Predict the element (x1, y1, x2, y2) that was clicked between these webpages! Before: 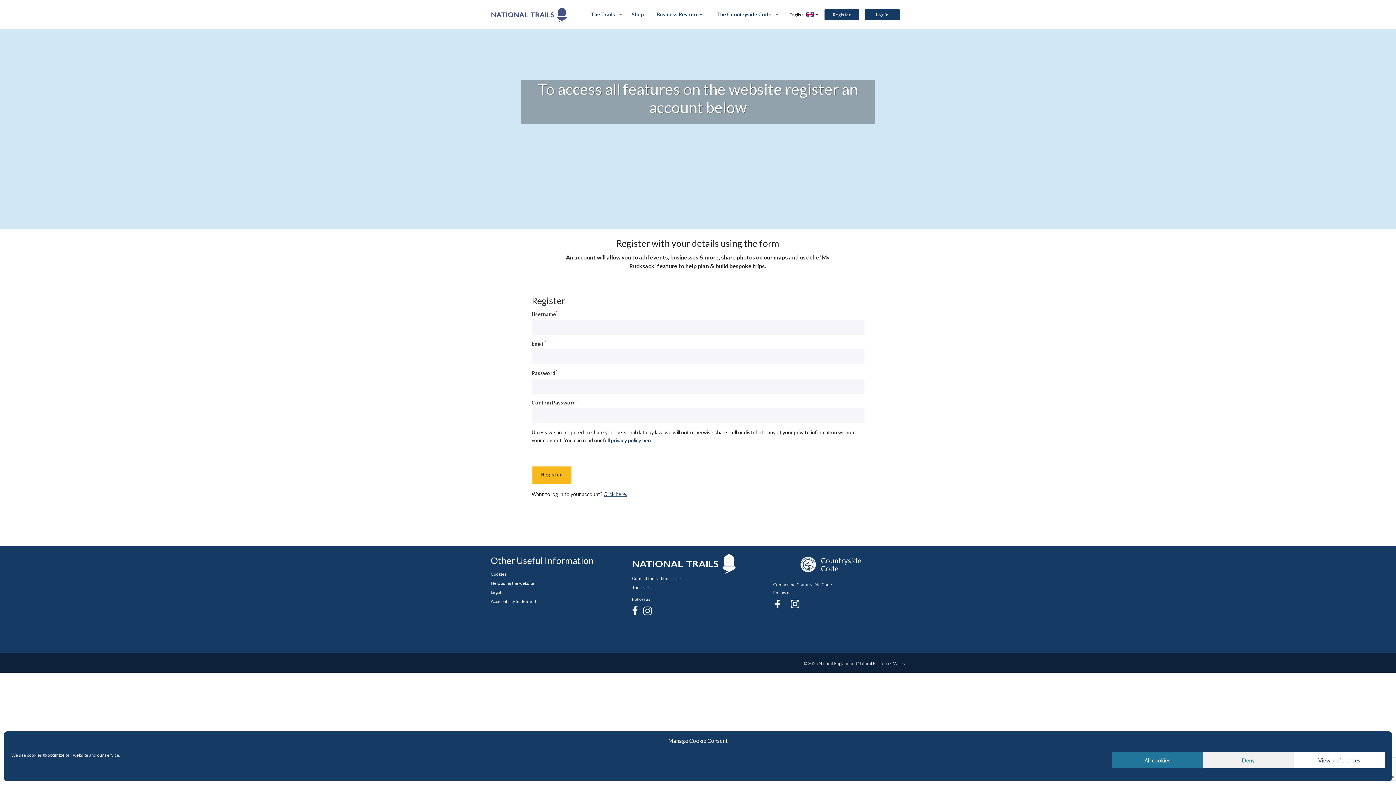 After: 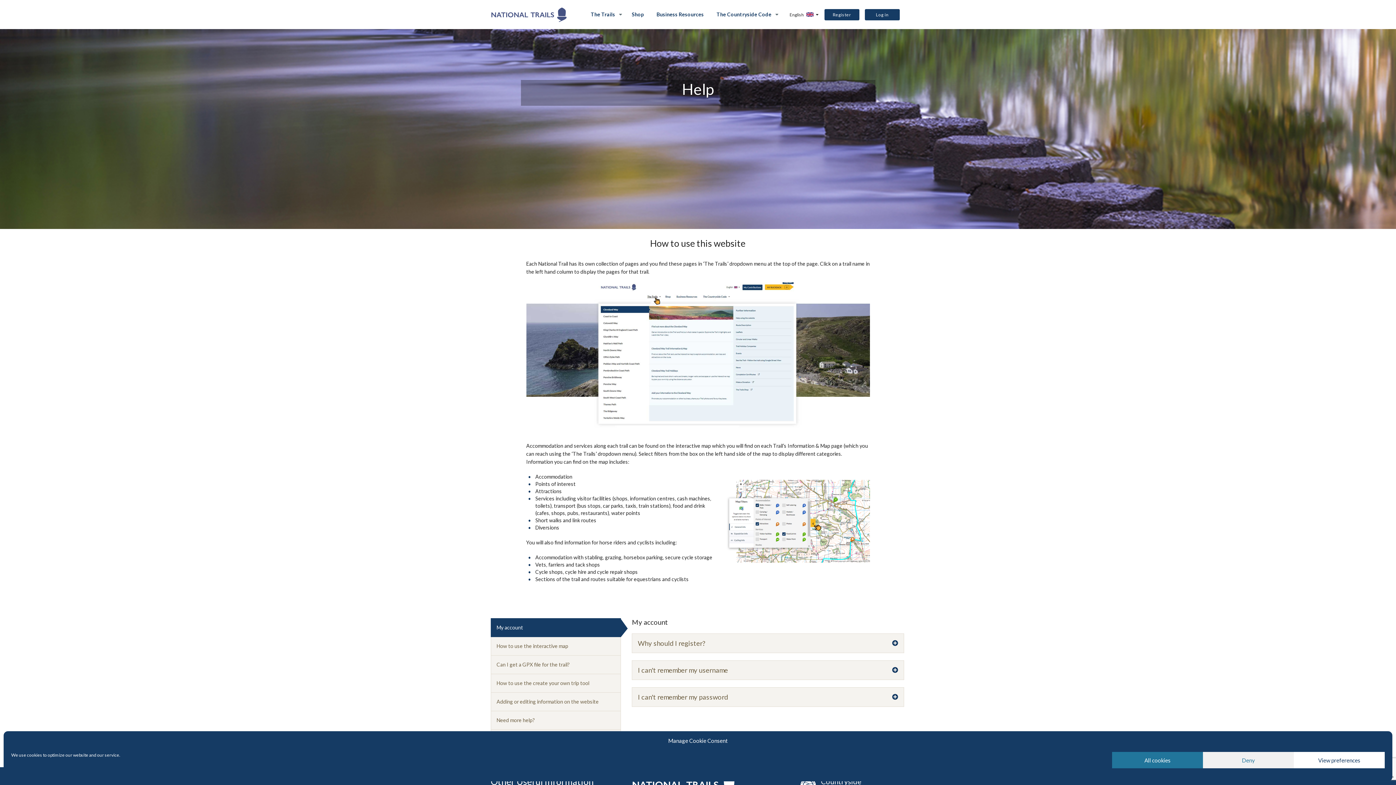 Action: bbox: (490, 580, 534, 586) label: Help using the website